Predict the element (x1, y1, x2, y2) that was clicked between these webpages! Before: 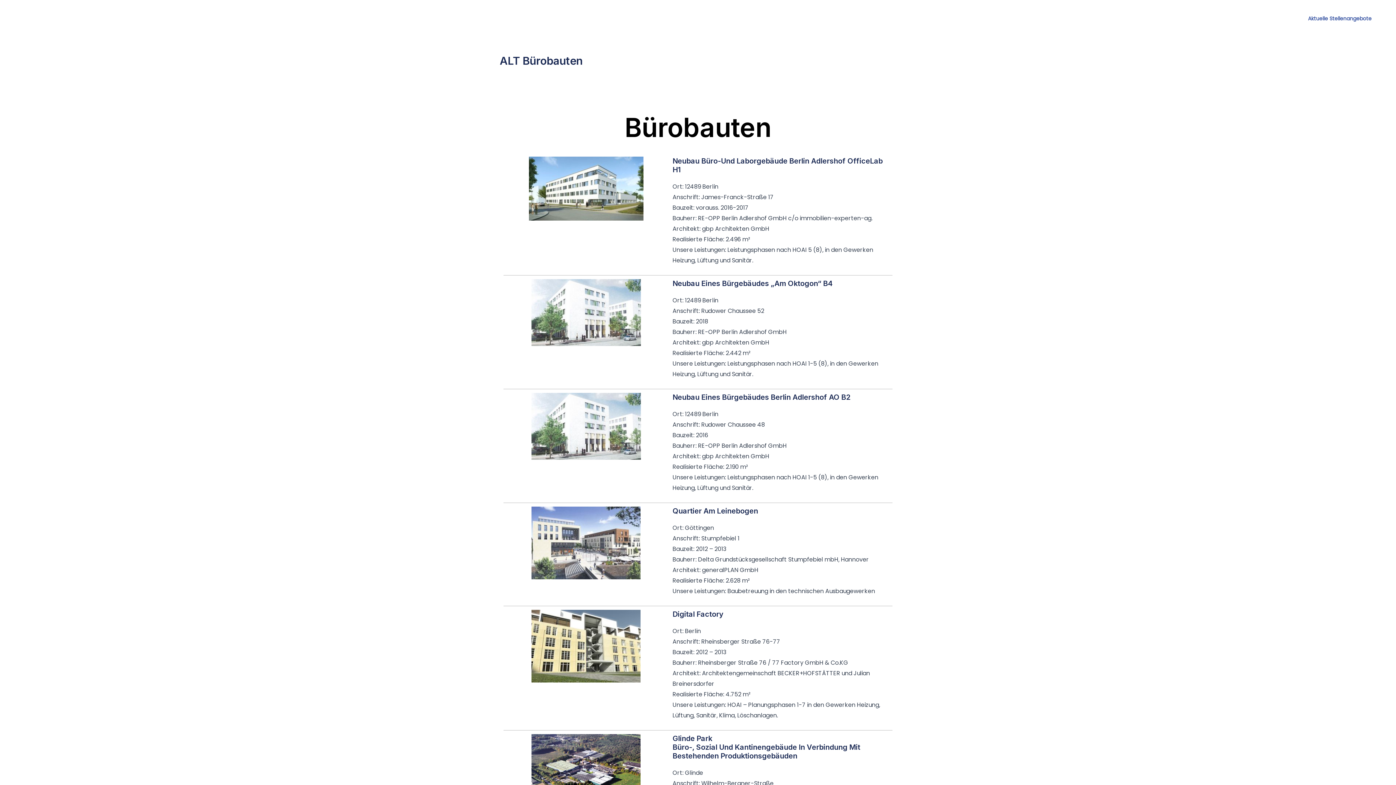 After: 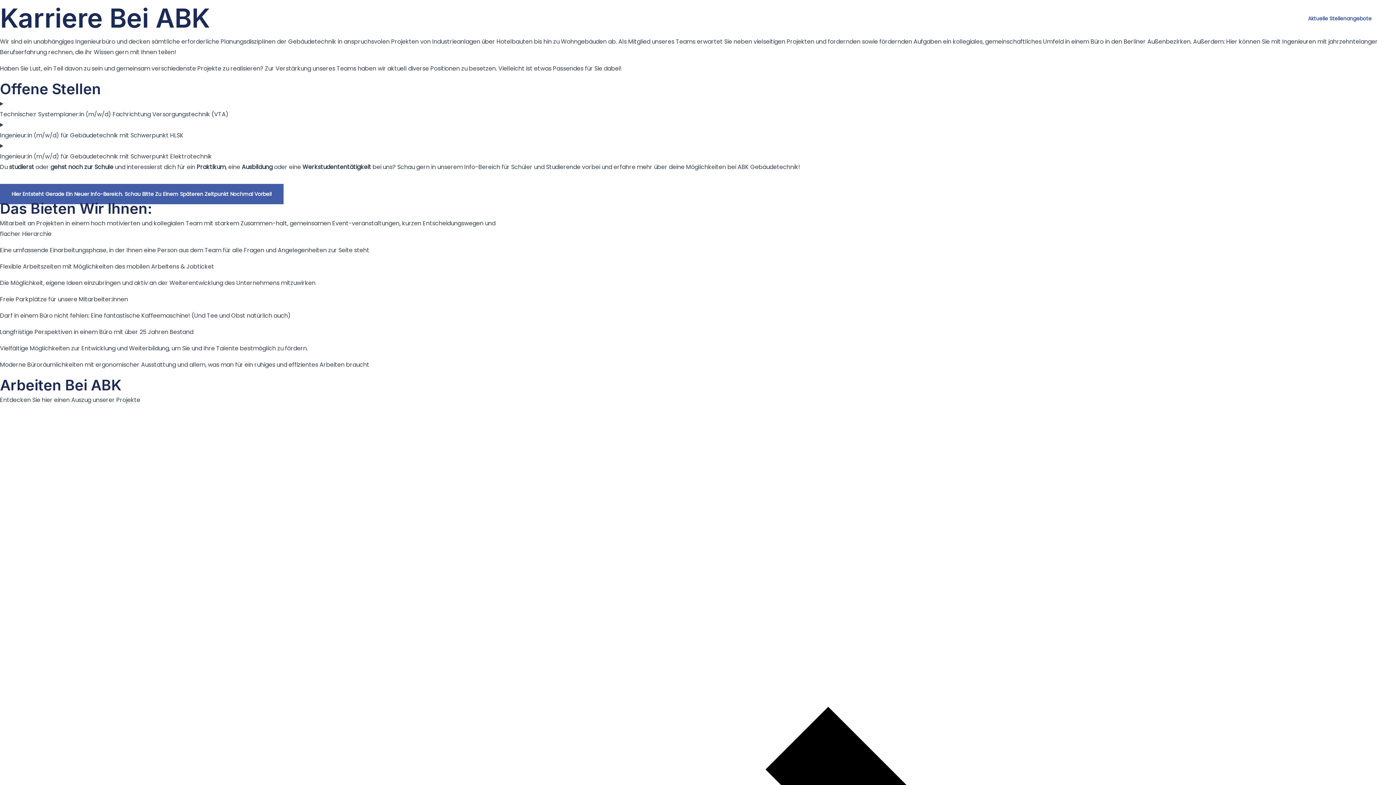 Action: bbox: (1296, 9, 1383, 27) label: Aktuelle Stellenangebote